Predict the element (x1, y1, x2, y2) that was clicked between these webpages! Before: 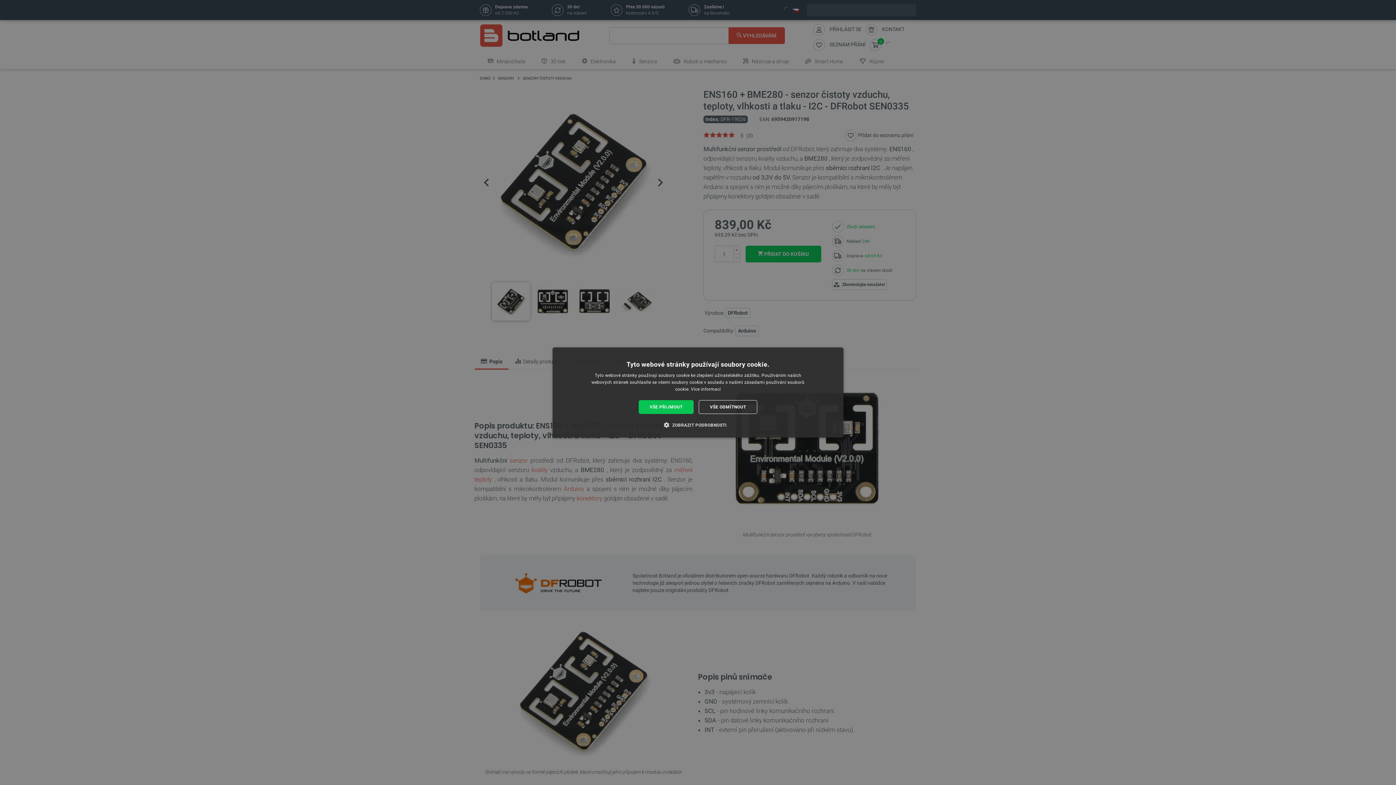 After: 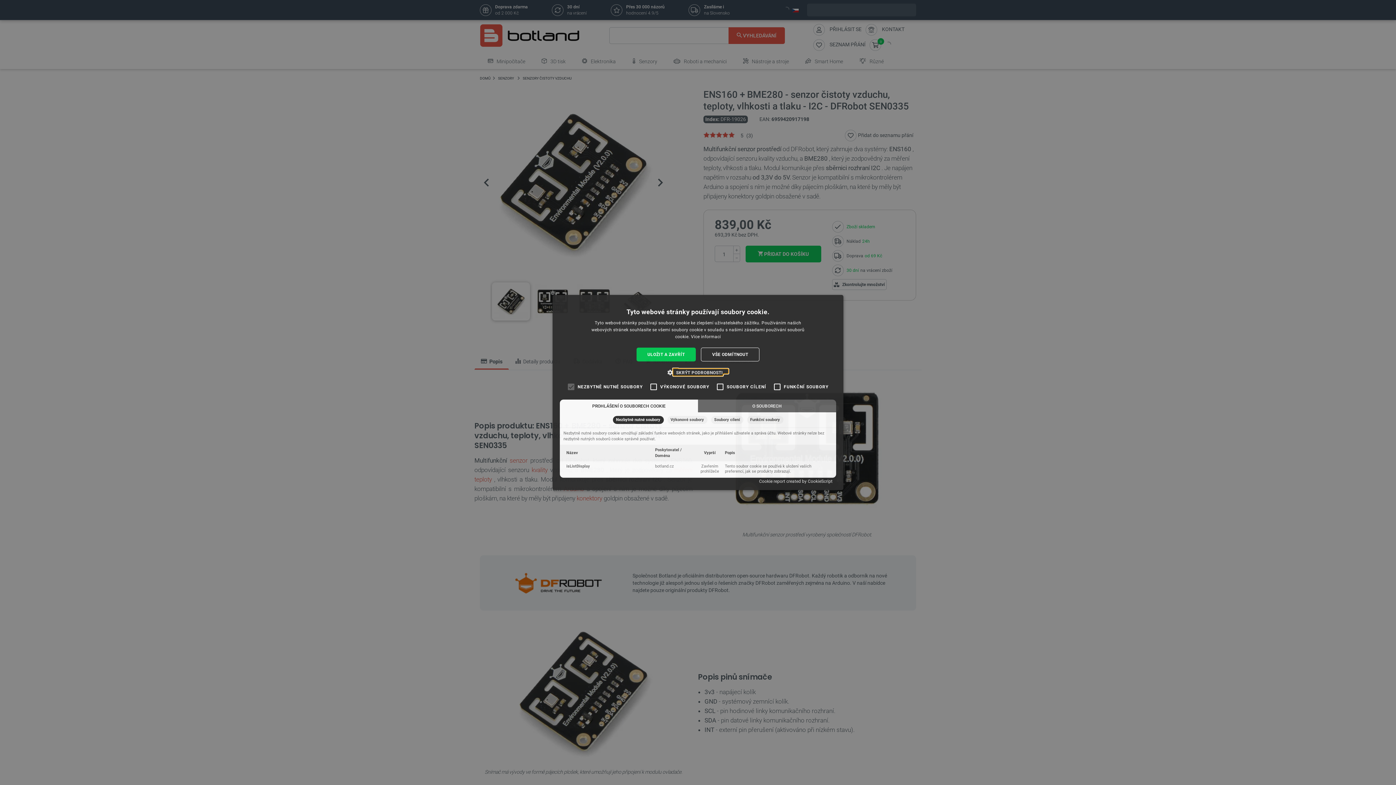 Action: label:  ZOBRAZIT PODROBNOSTI bbox: (669, 421, 726, 428)